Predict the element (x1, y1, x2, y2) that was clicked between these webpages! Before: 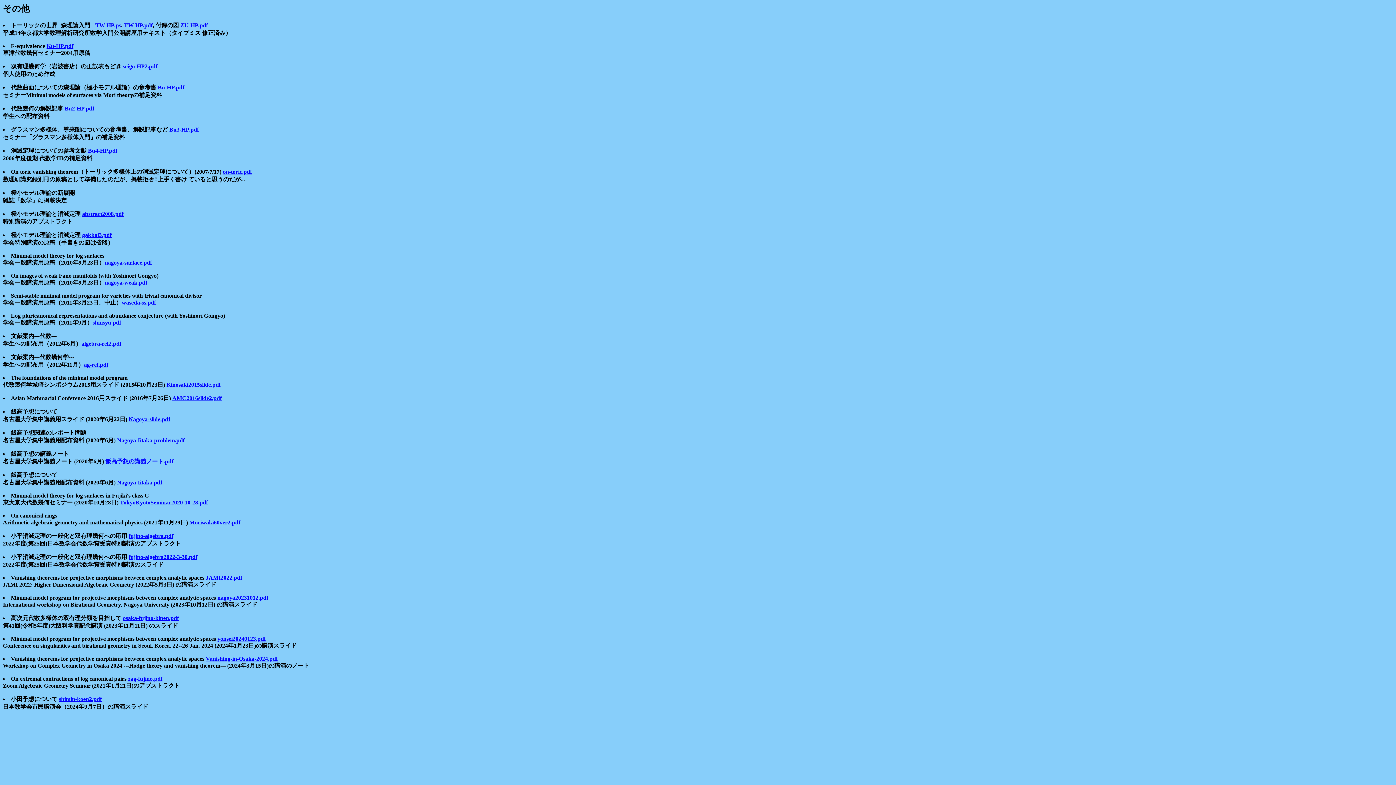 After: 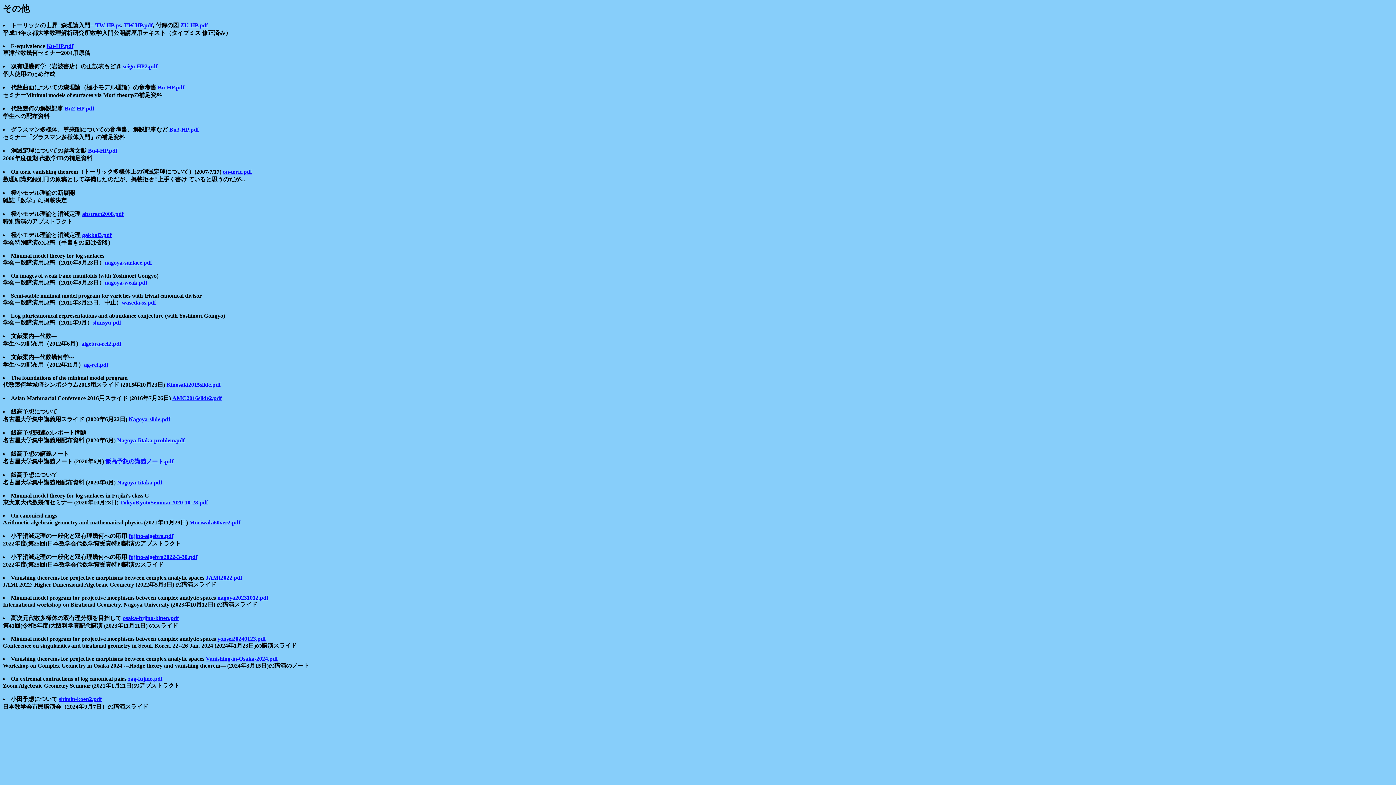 Action: bbox: (117, 479, 162, 485) label: Nagoya-Iitaka.pdf